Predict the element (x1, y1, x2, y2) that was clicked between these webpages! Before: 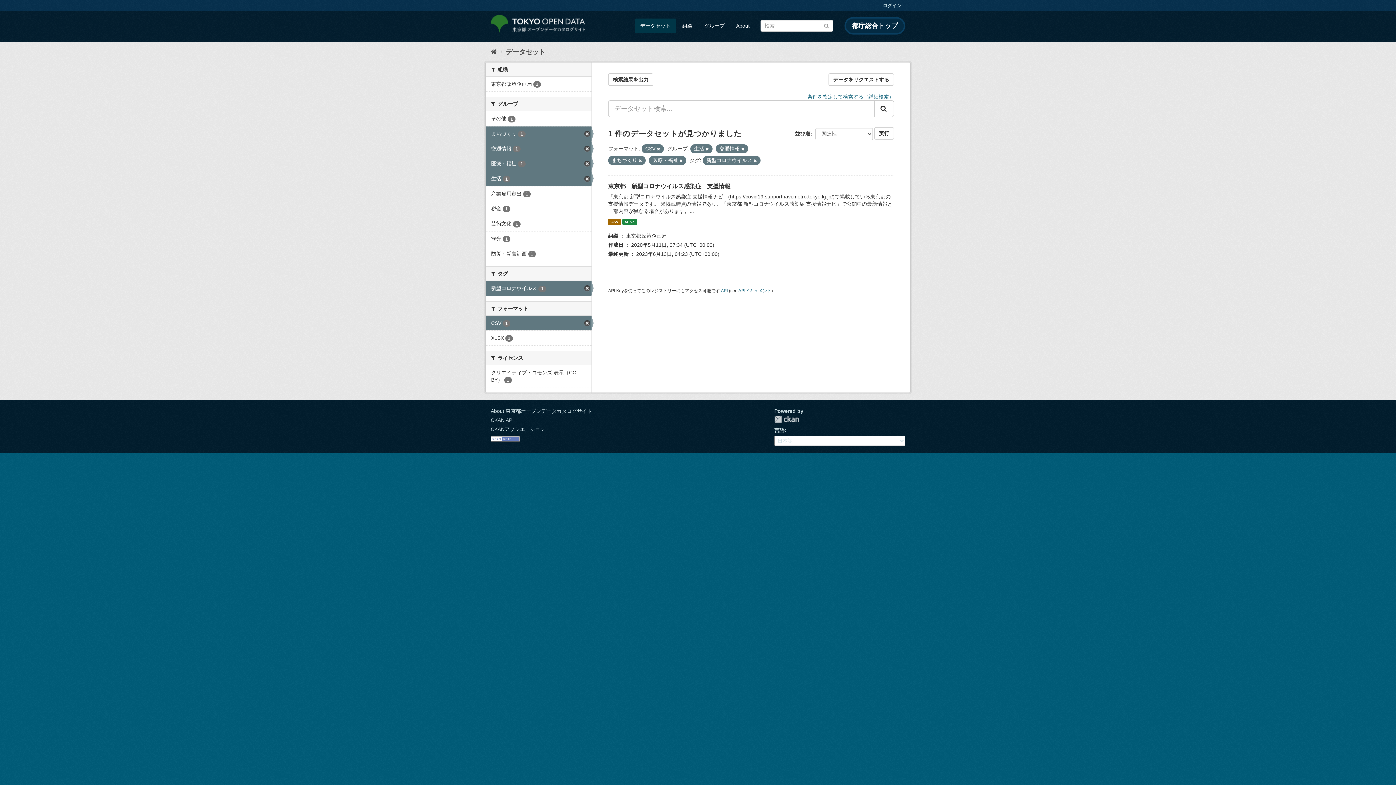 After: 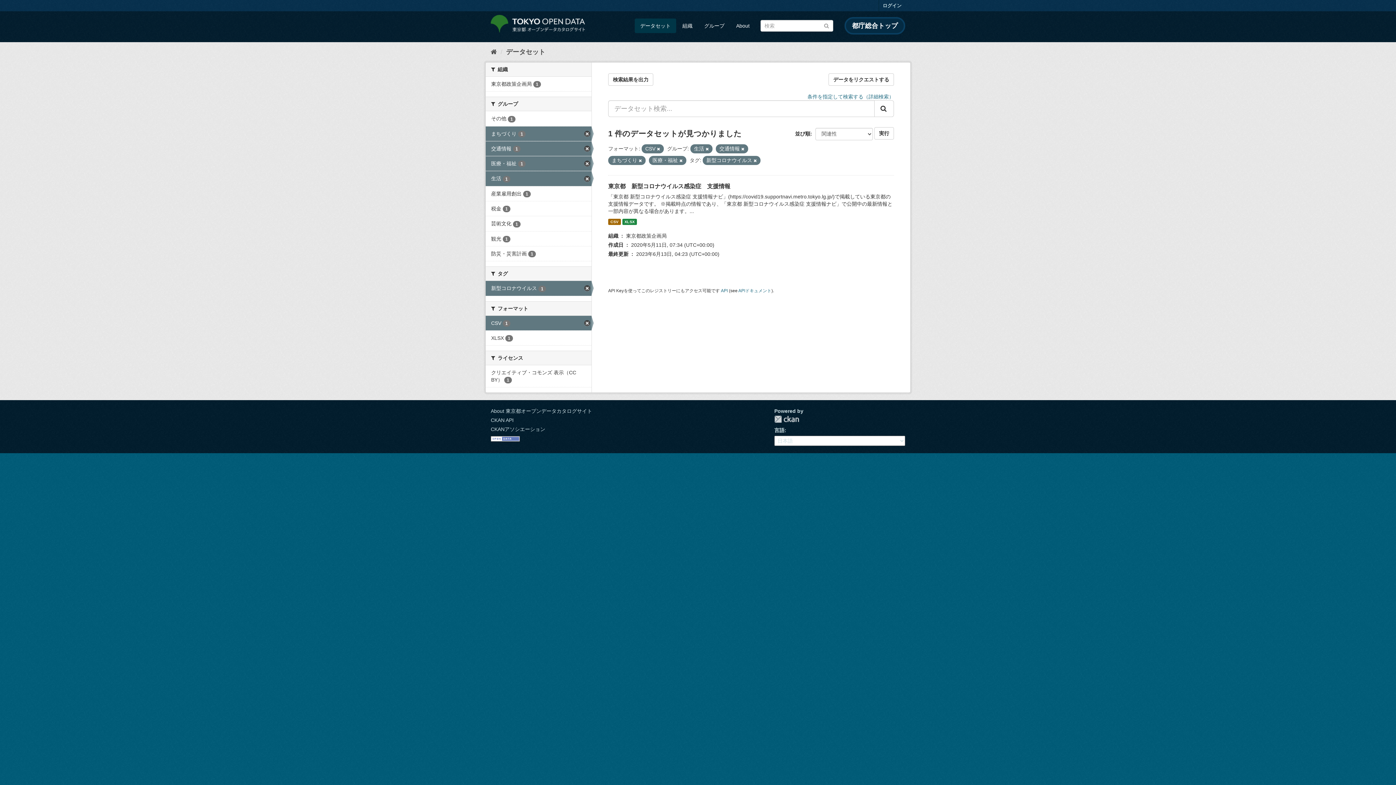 Action: label: 実行 bbox: (874, 127, 894, 139)